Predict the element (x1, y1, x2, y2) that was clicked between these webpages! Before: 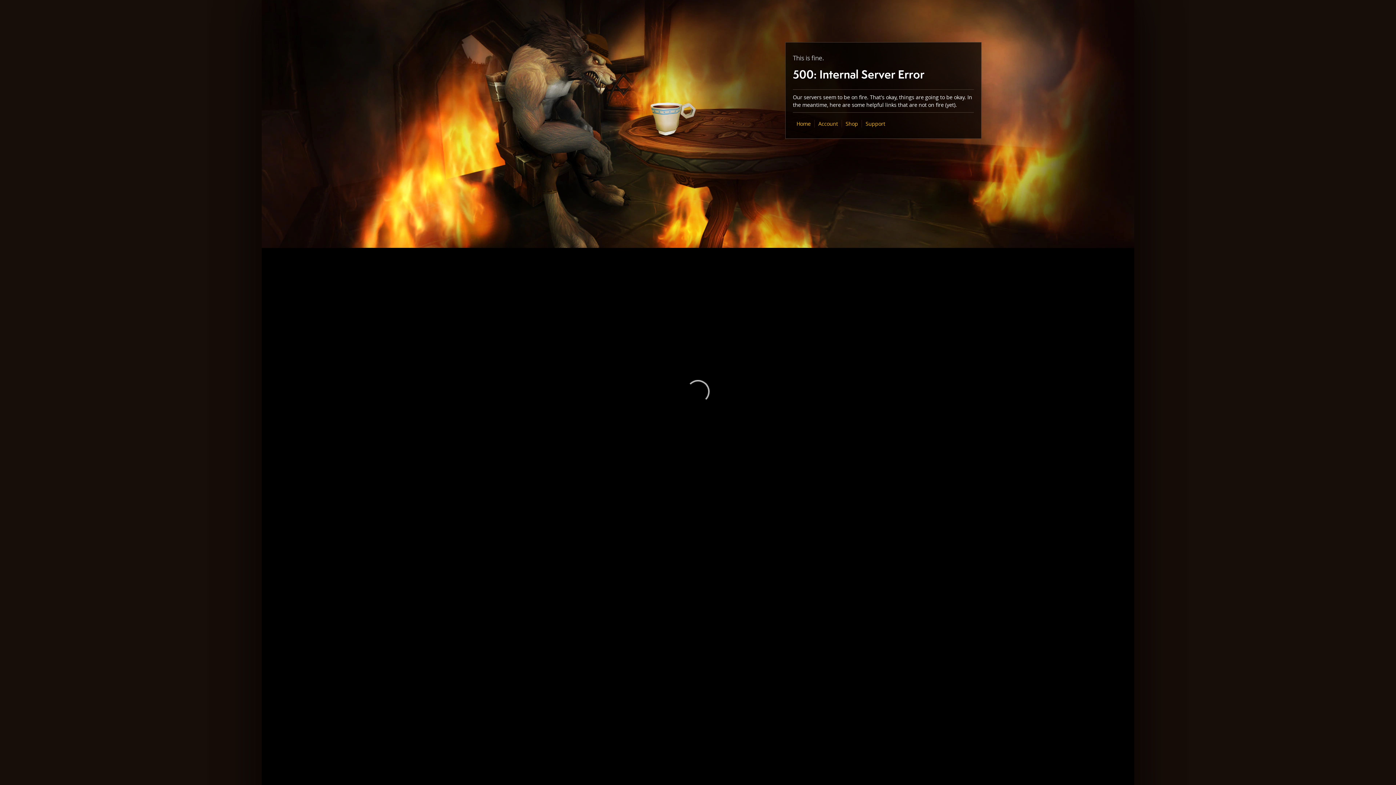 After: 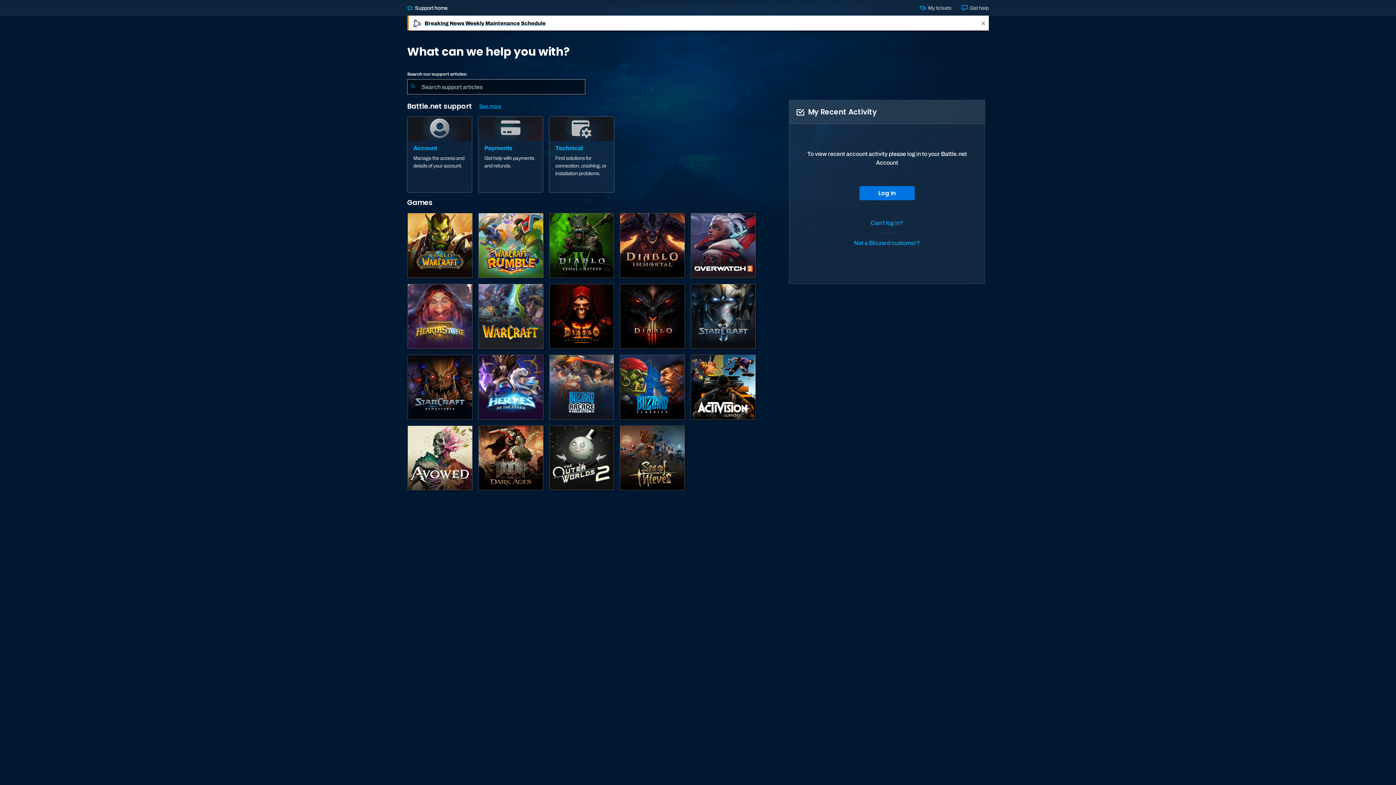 Action: label: Support bbox: (865, 120, 885, 127)